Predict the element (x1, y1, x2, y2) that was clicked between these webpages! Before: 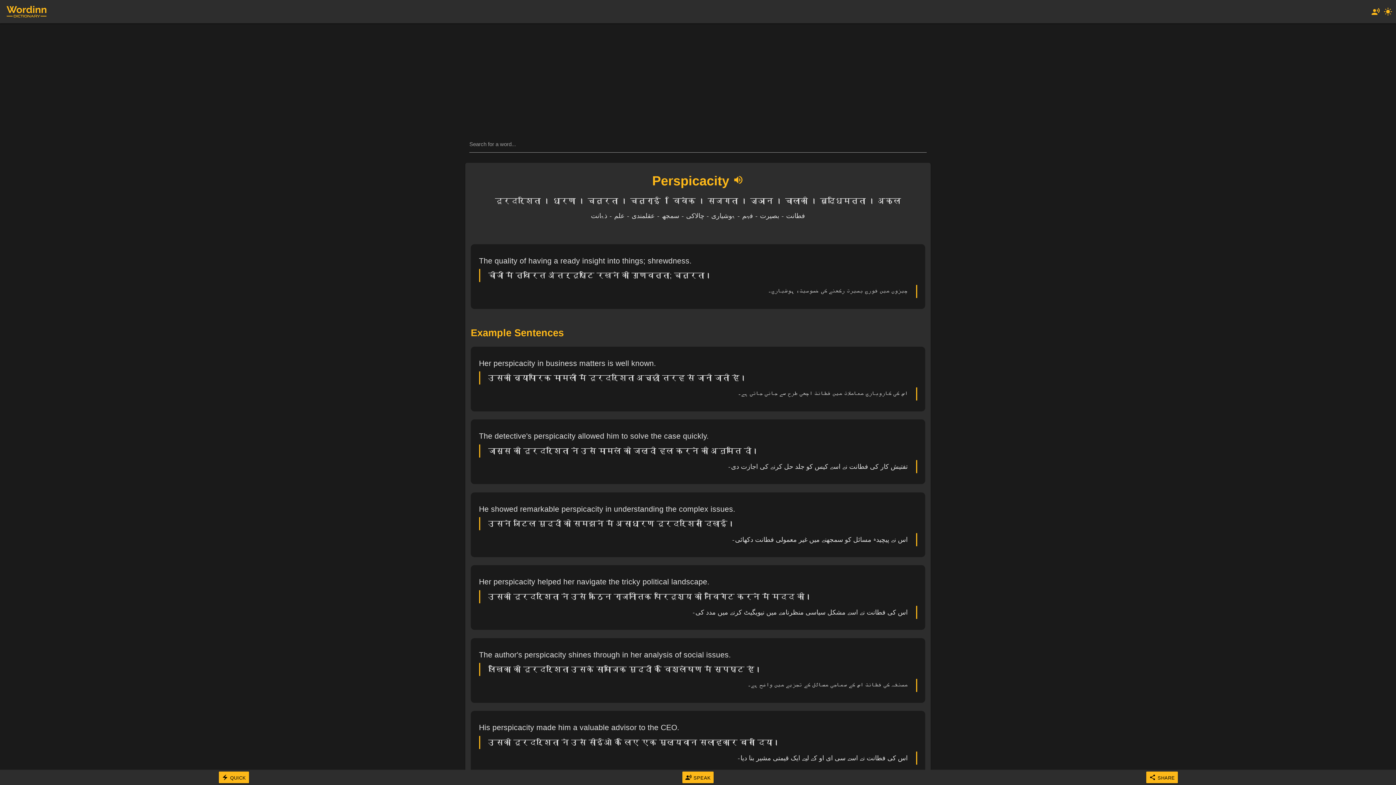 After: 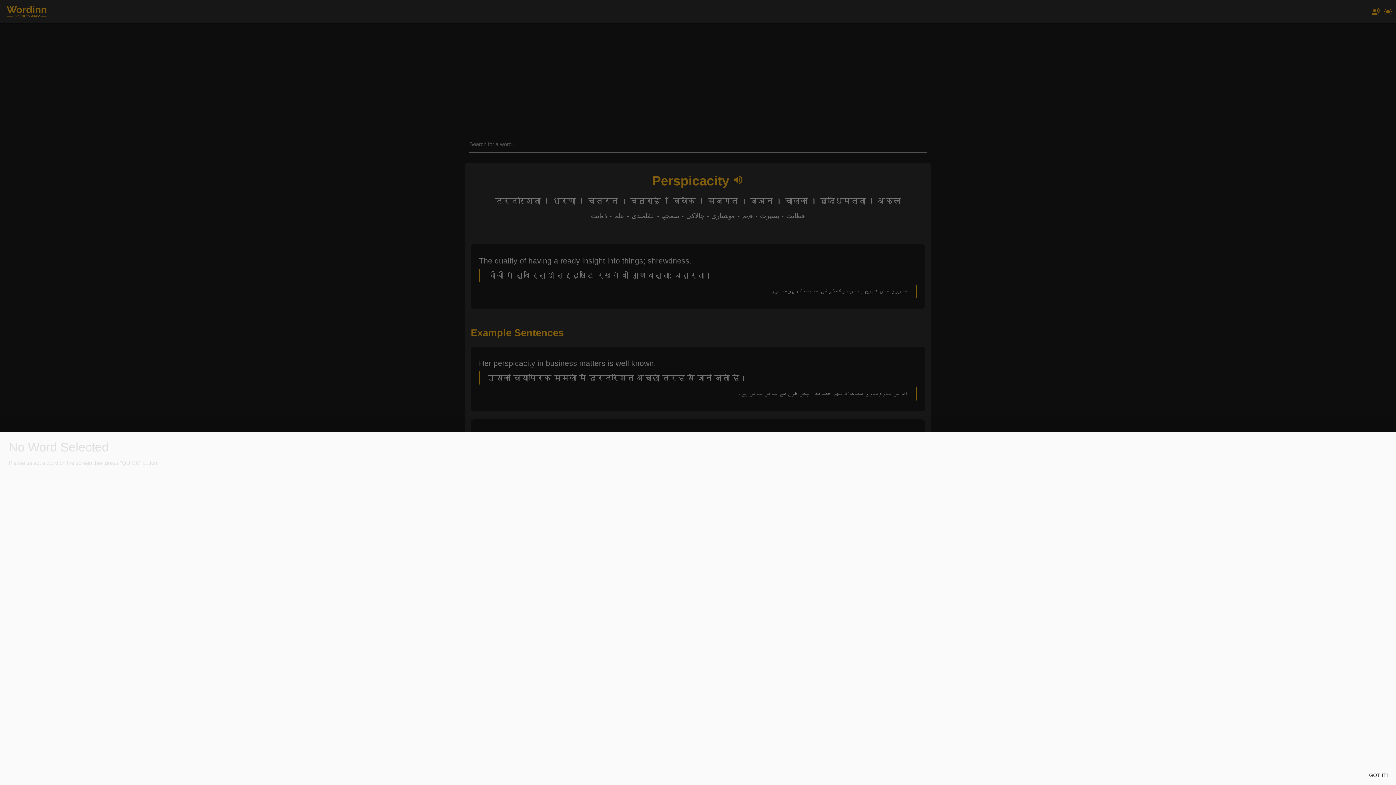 Action: bbox: (218, 771, 248, 783) label: 
QUICK